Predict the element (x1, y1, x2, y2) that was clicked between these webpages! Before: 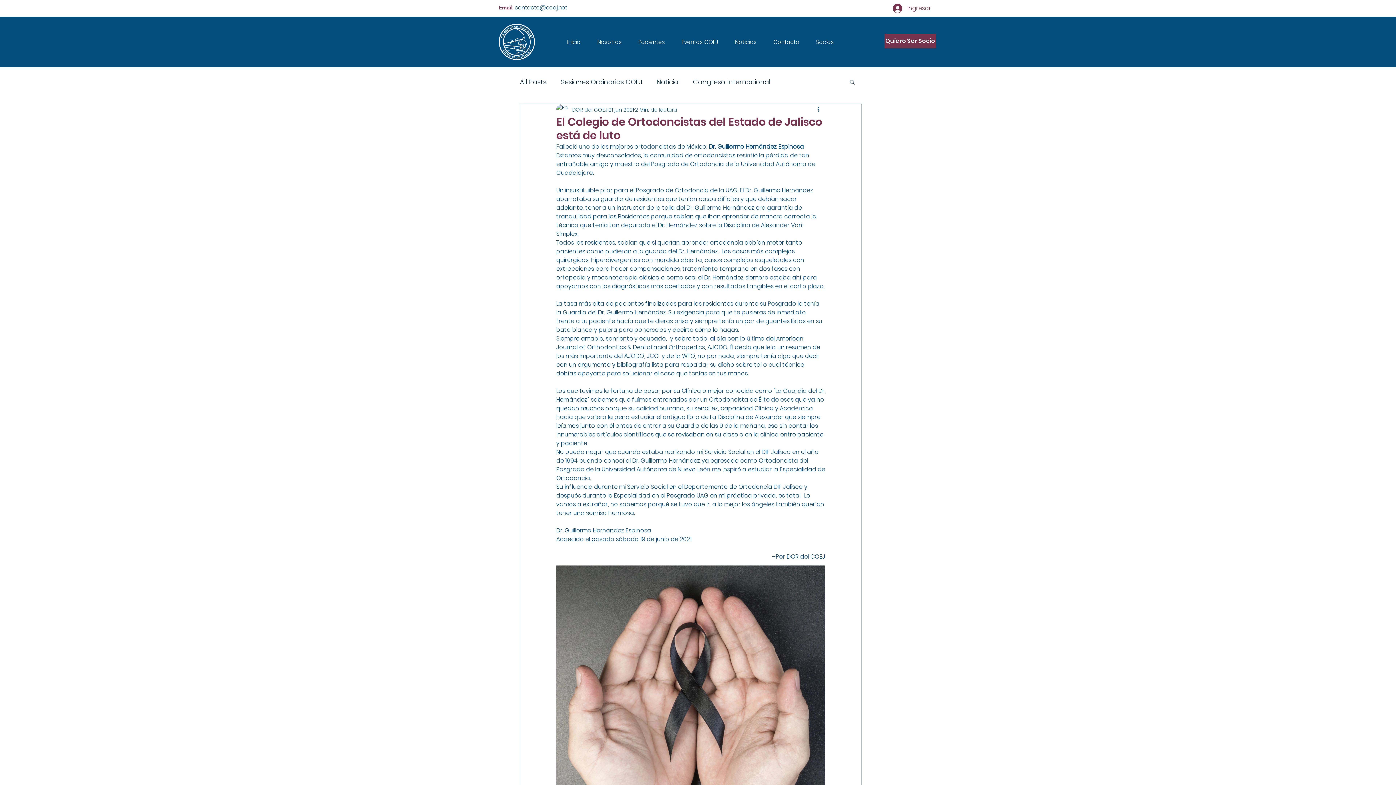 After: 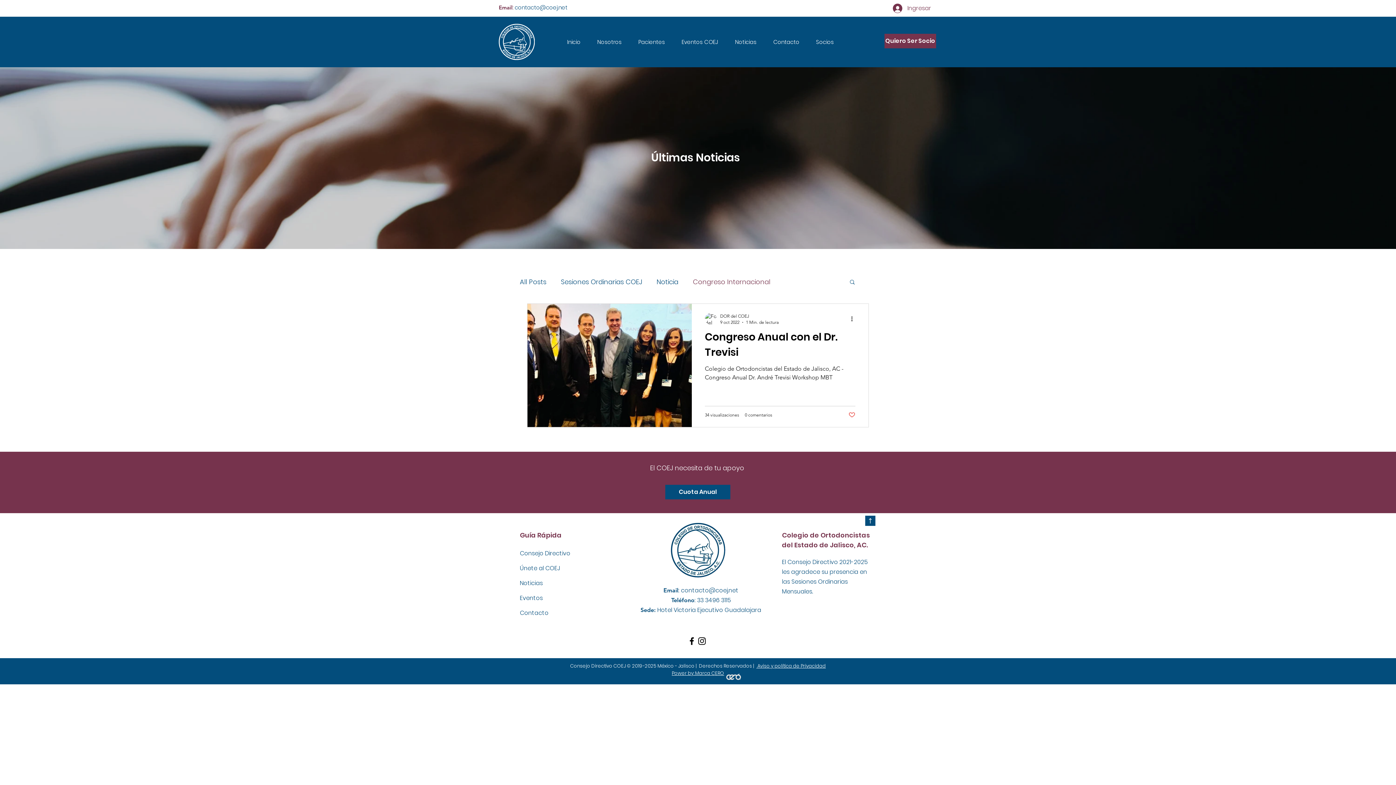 Action: label: Congreso Internacional bbox: (693, 77, 770, 86)